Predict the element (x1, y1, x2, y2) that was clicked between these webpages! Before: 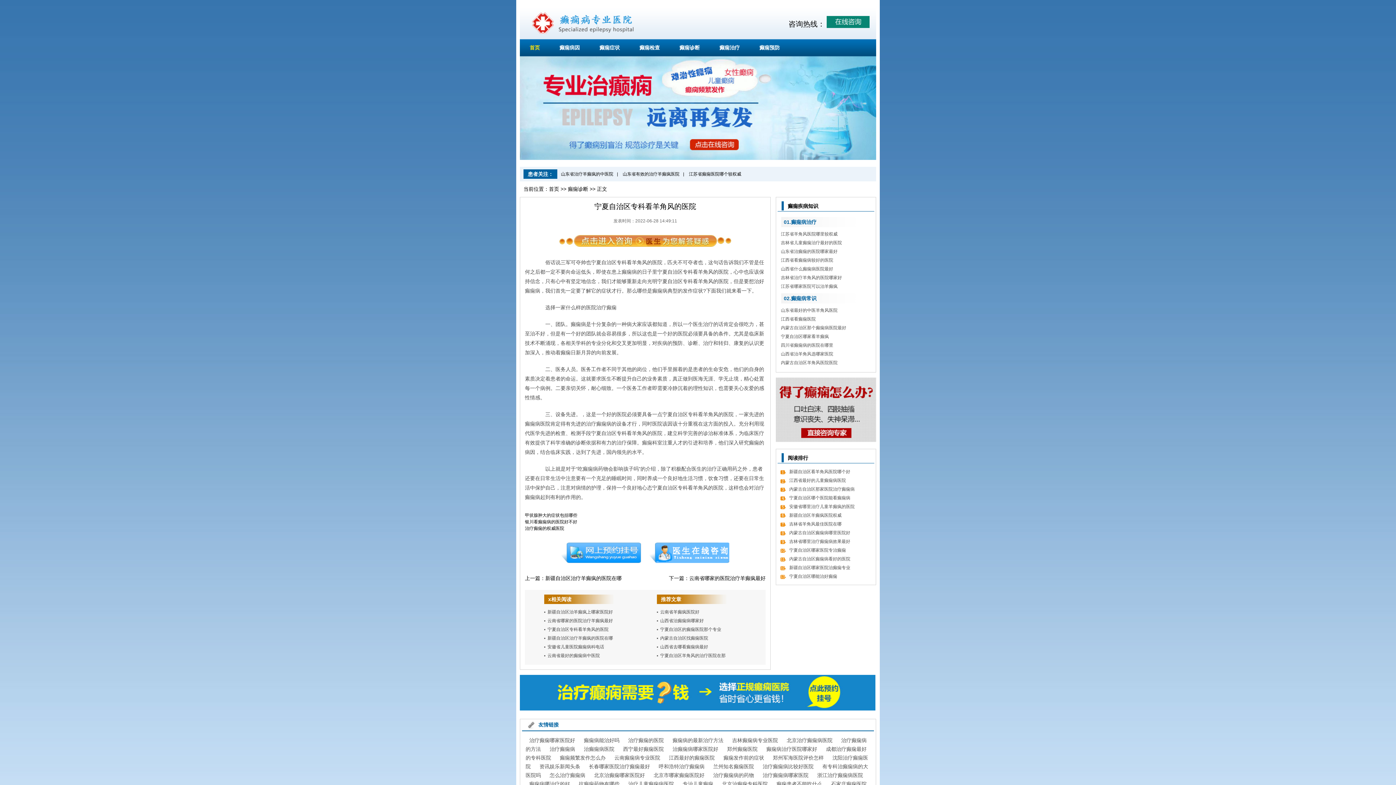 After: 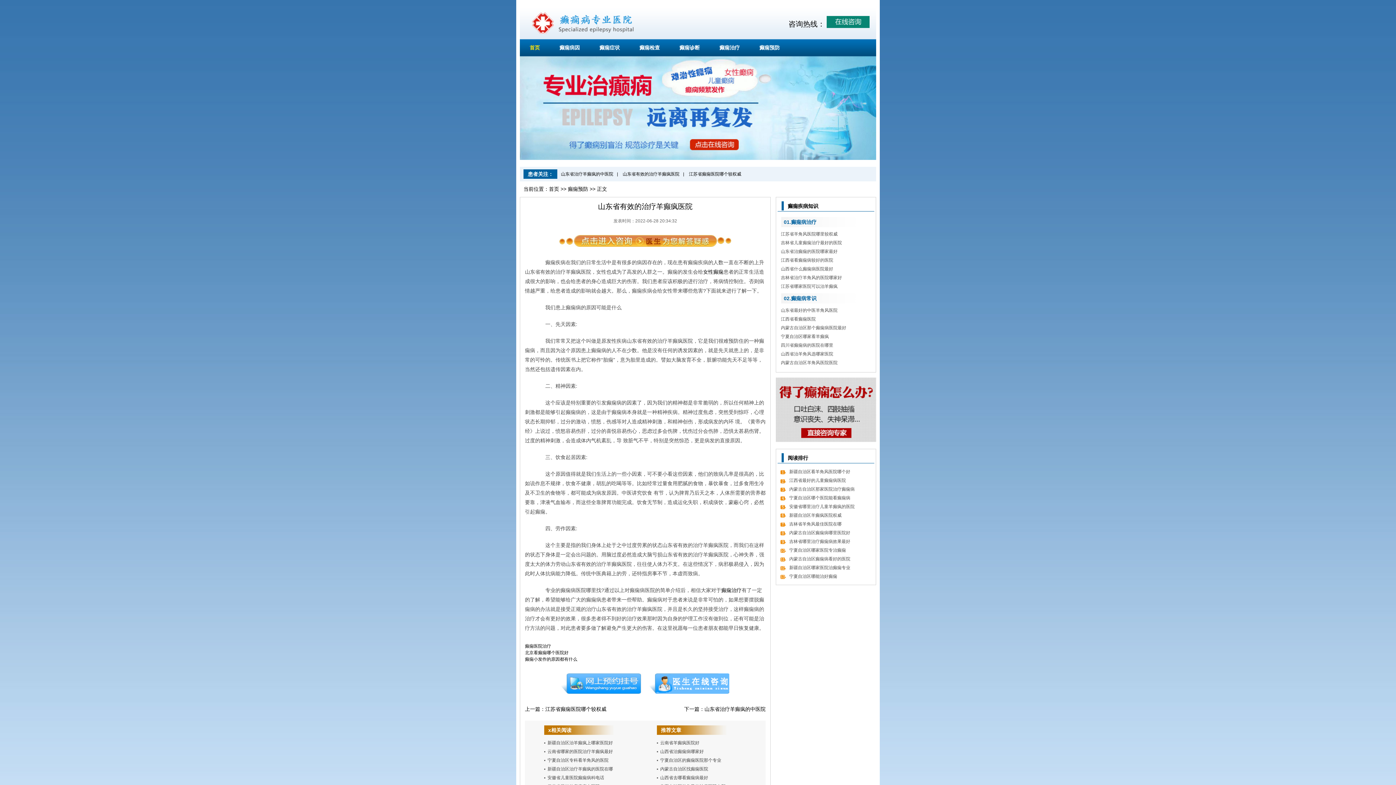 Action: bbox: (619, 171, 683, 176) label: 山东省有效的治疗羊癫疯医院